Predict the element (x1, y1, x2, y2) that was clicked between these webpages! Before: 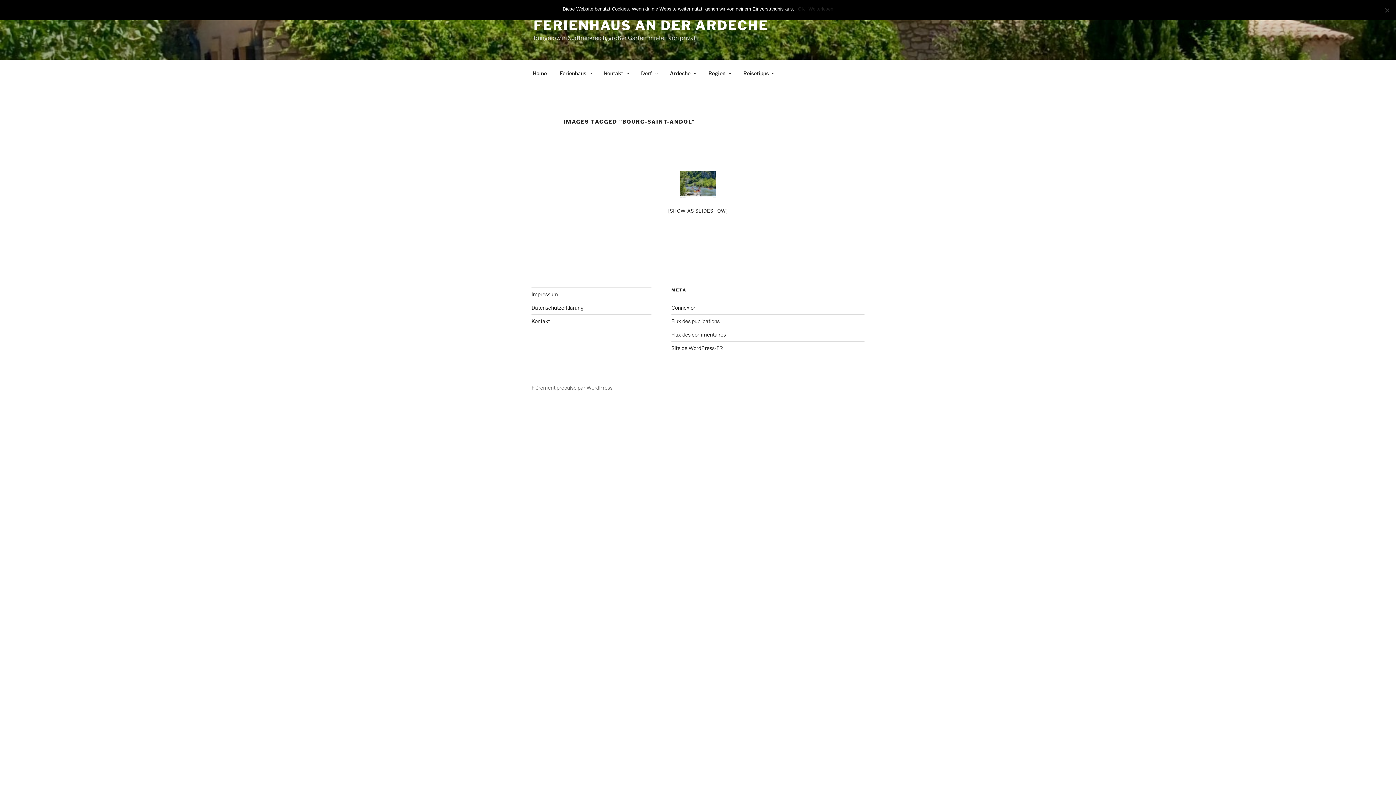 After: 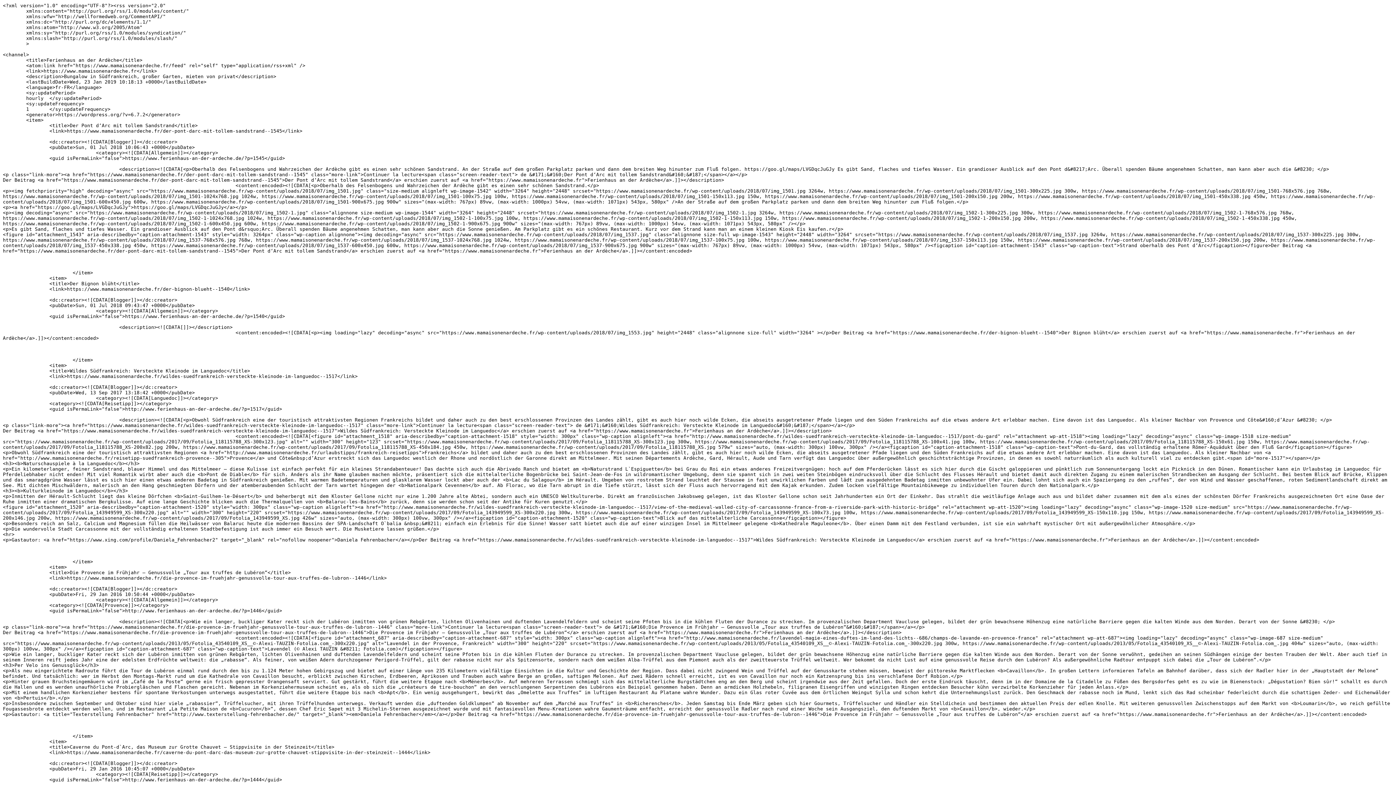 Action: label: Flux des publications bbox: (671, 318, 719, 324)